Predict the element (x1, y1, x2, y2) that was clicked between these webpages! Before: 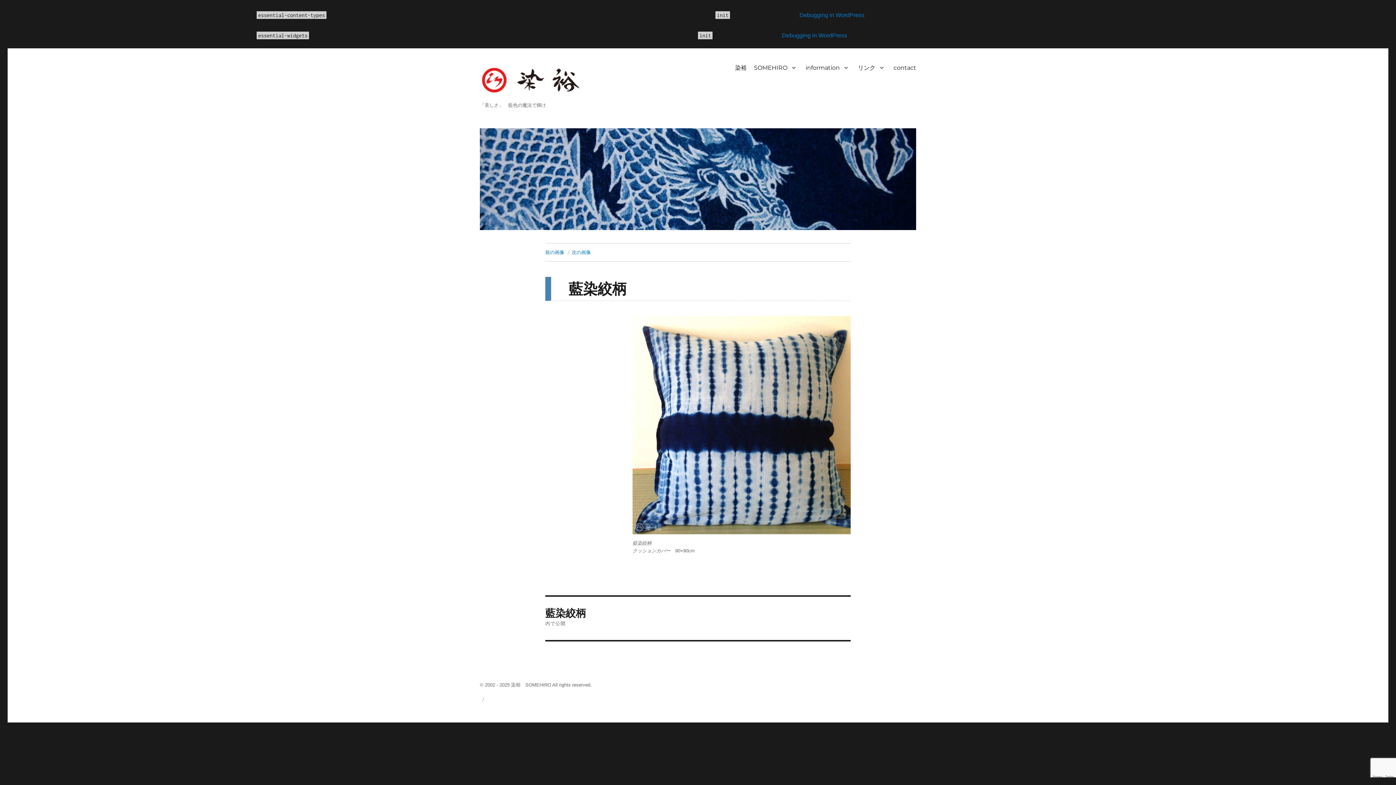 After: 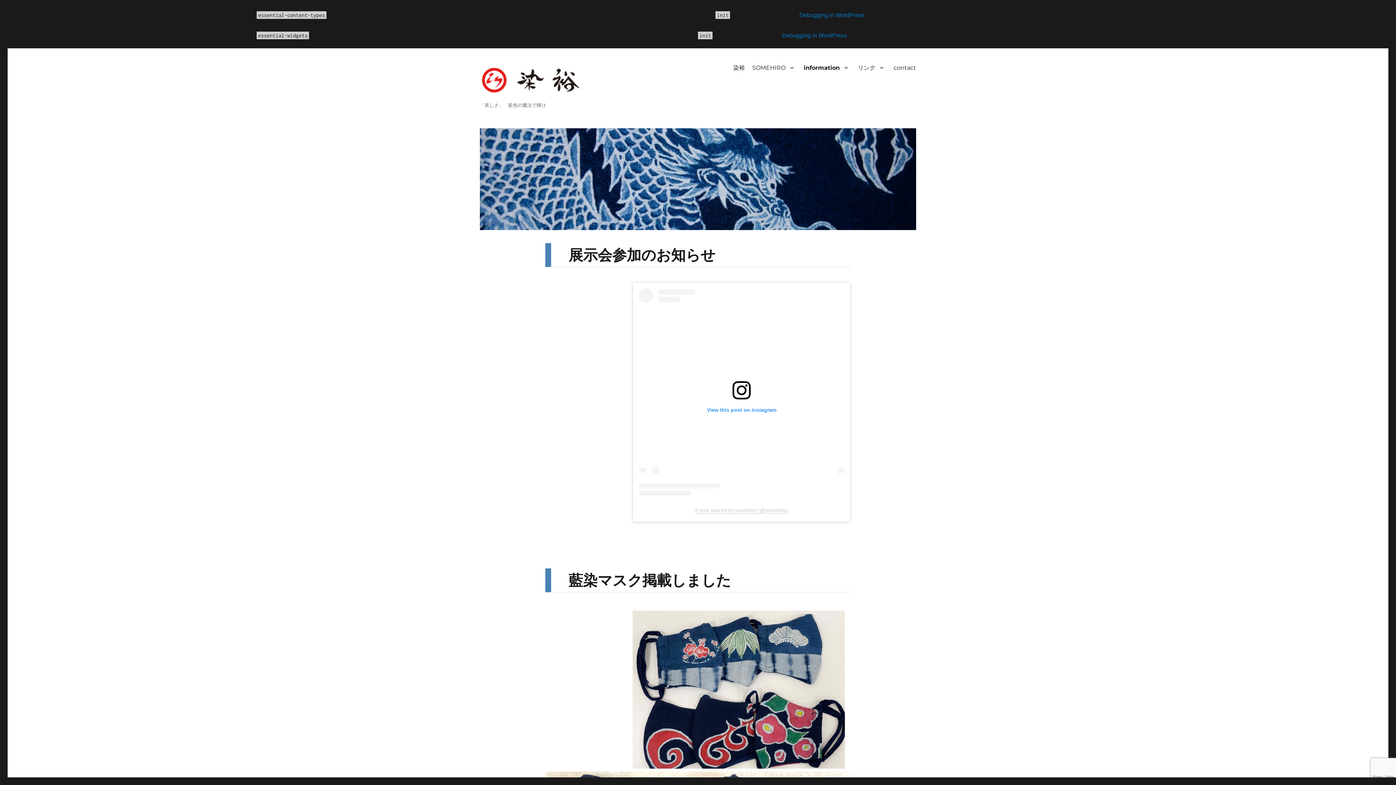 Action: label: information bbox: (800, 60, 853, 75)